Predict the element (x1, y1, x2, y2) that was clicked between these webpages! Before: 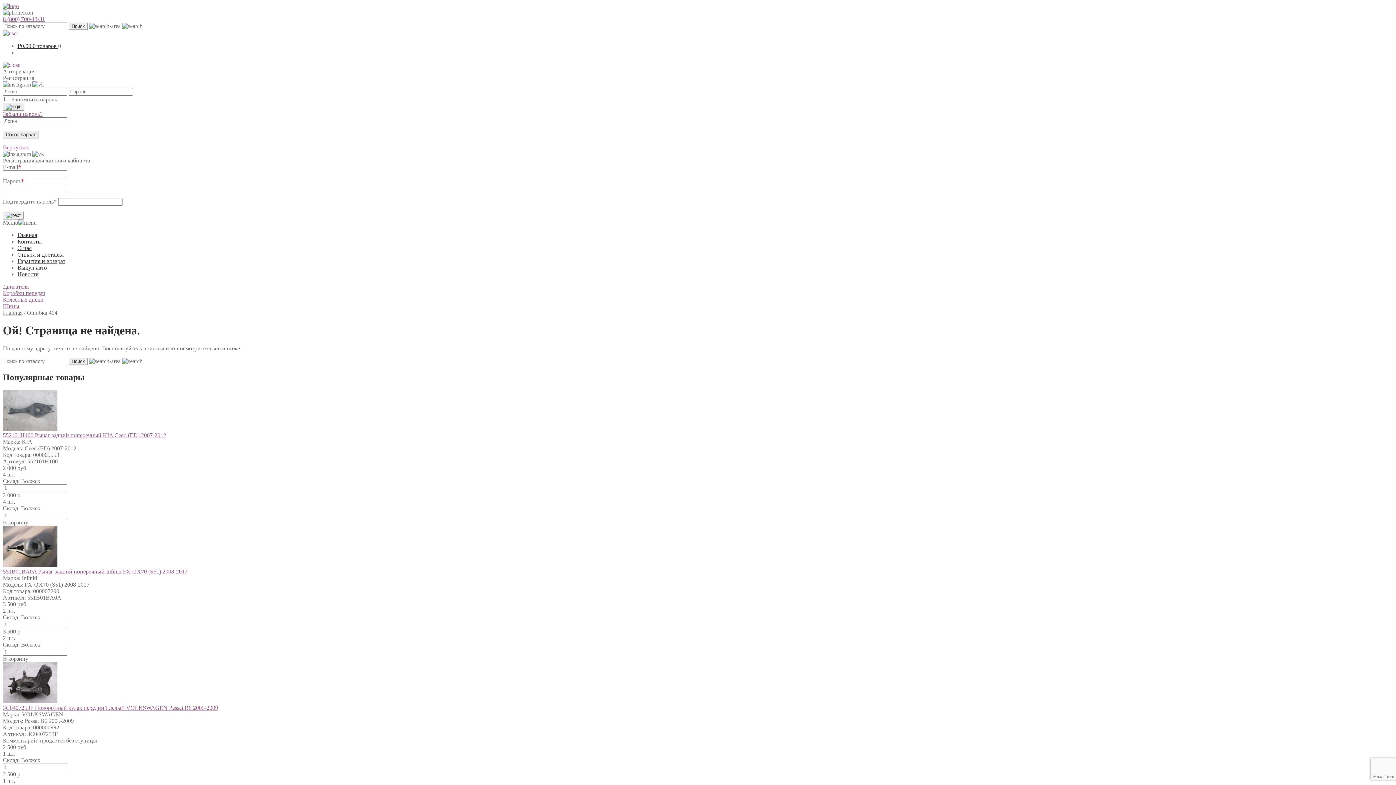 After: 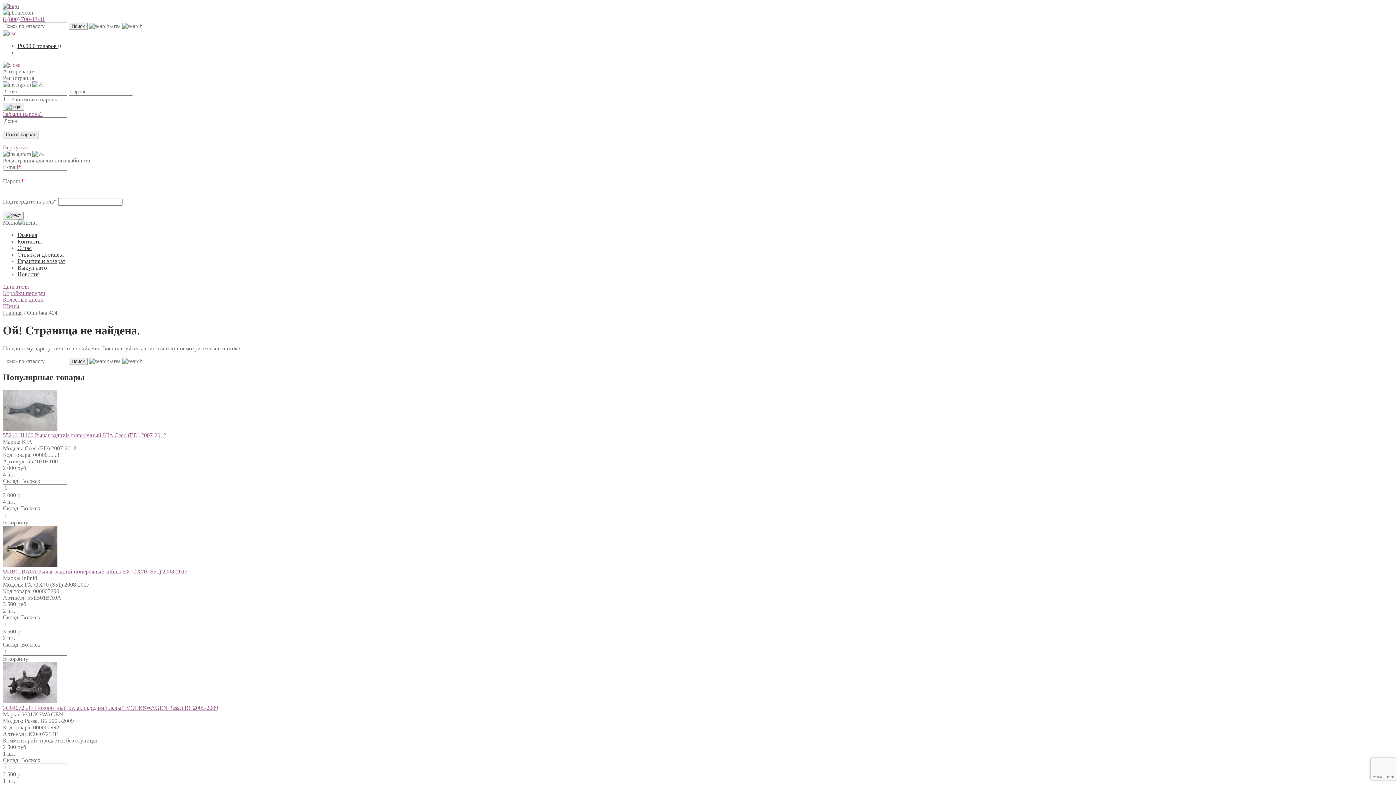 Action: bbox: (2, 61, 20, 68)